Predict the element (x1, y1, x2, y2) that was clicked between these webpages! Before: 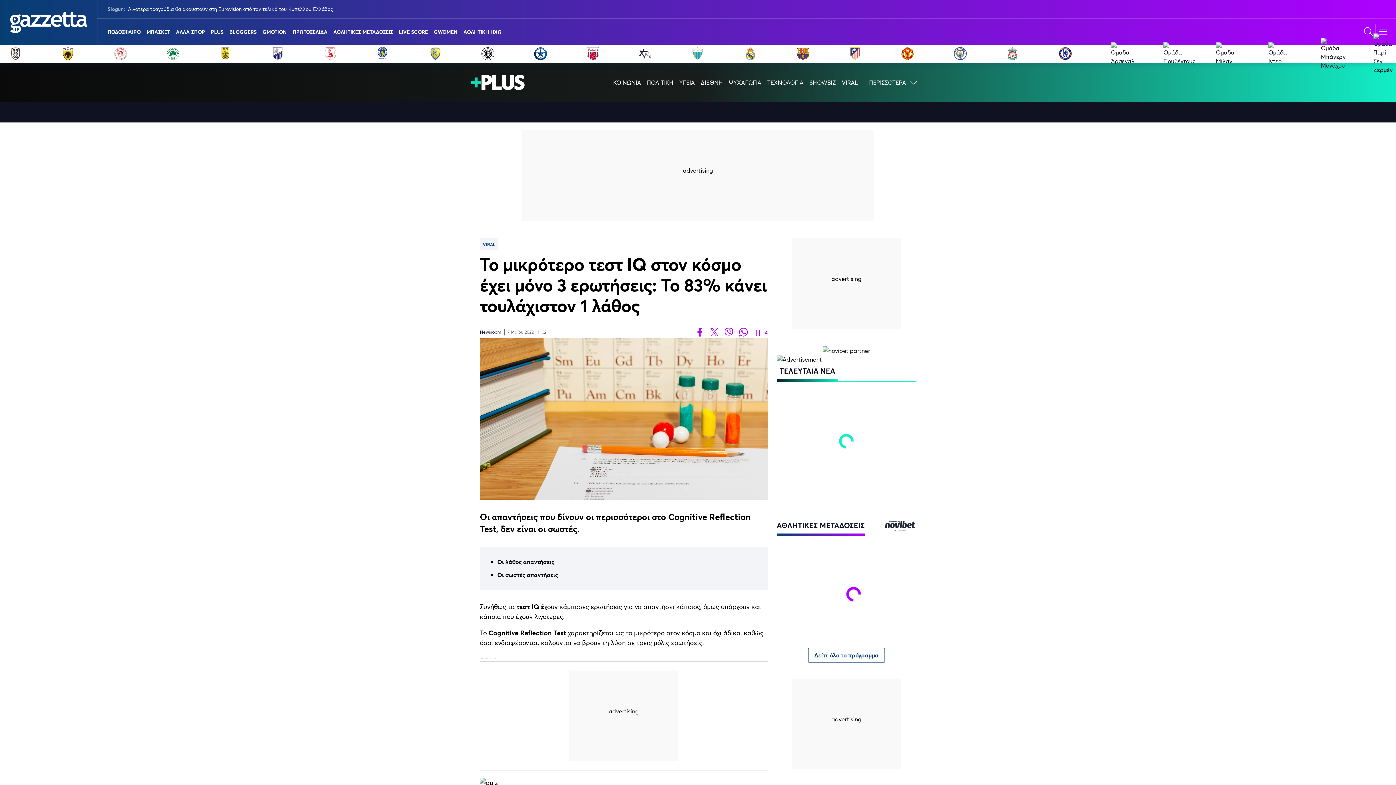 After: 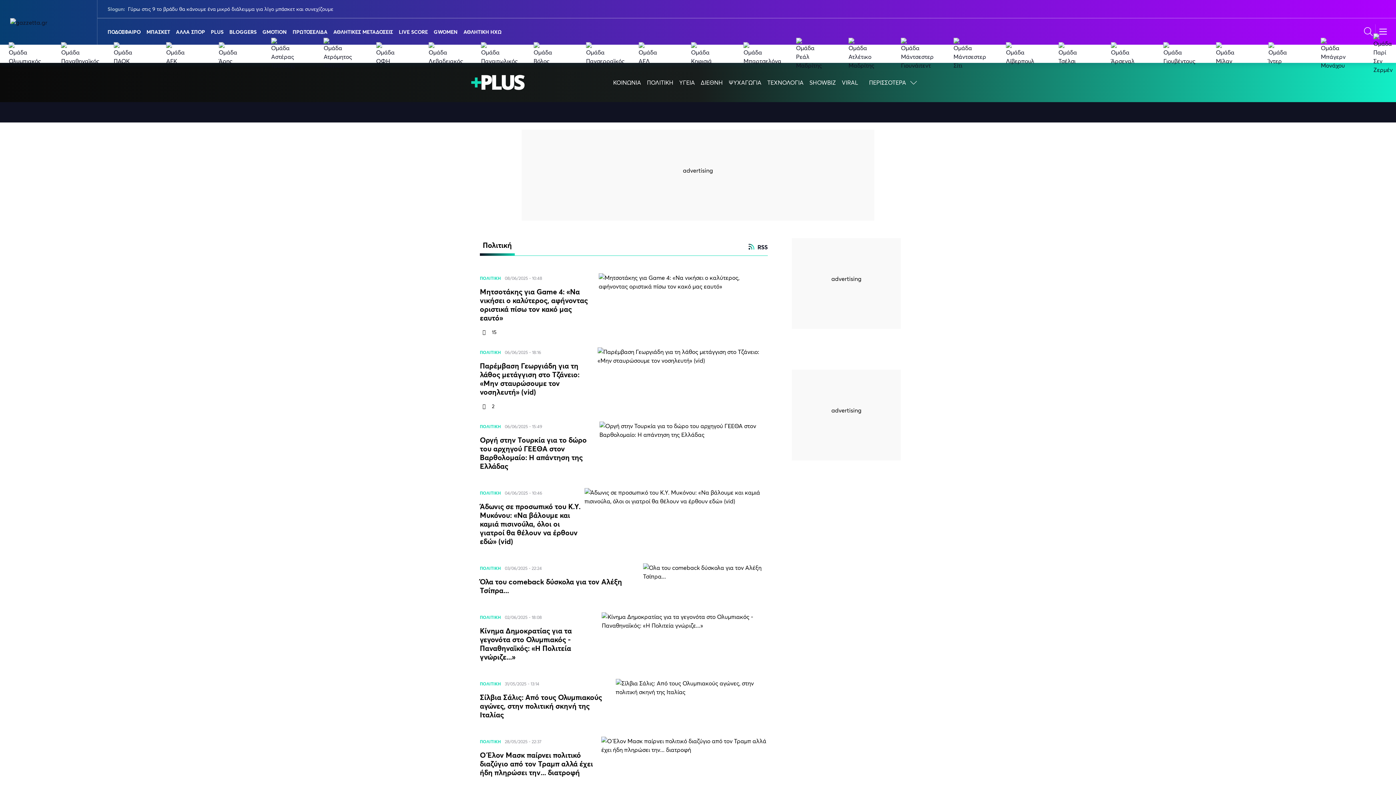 Action: bbox: (644, 70, 676, 94) label: ΠΟΛΙΤΙΚΗ